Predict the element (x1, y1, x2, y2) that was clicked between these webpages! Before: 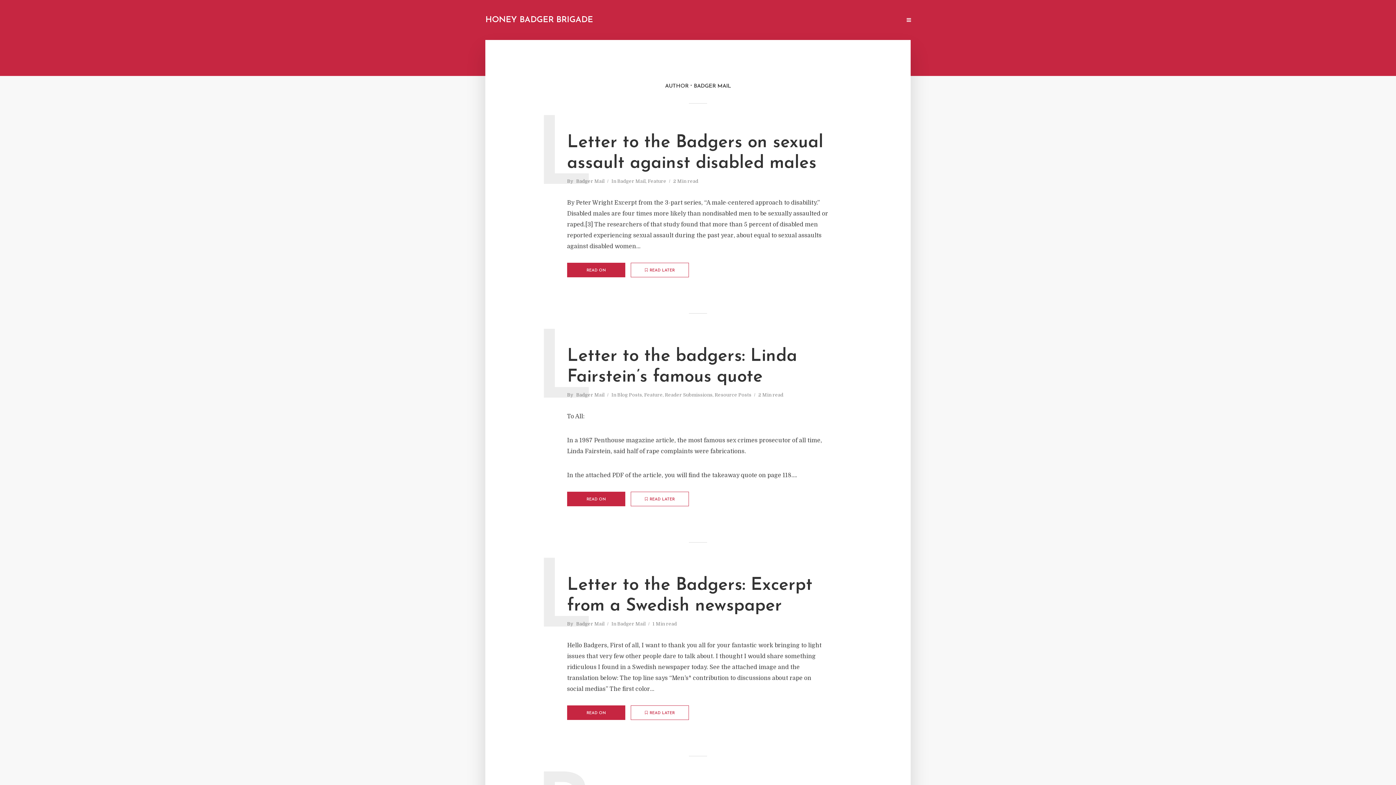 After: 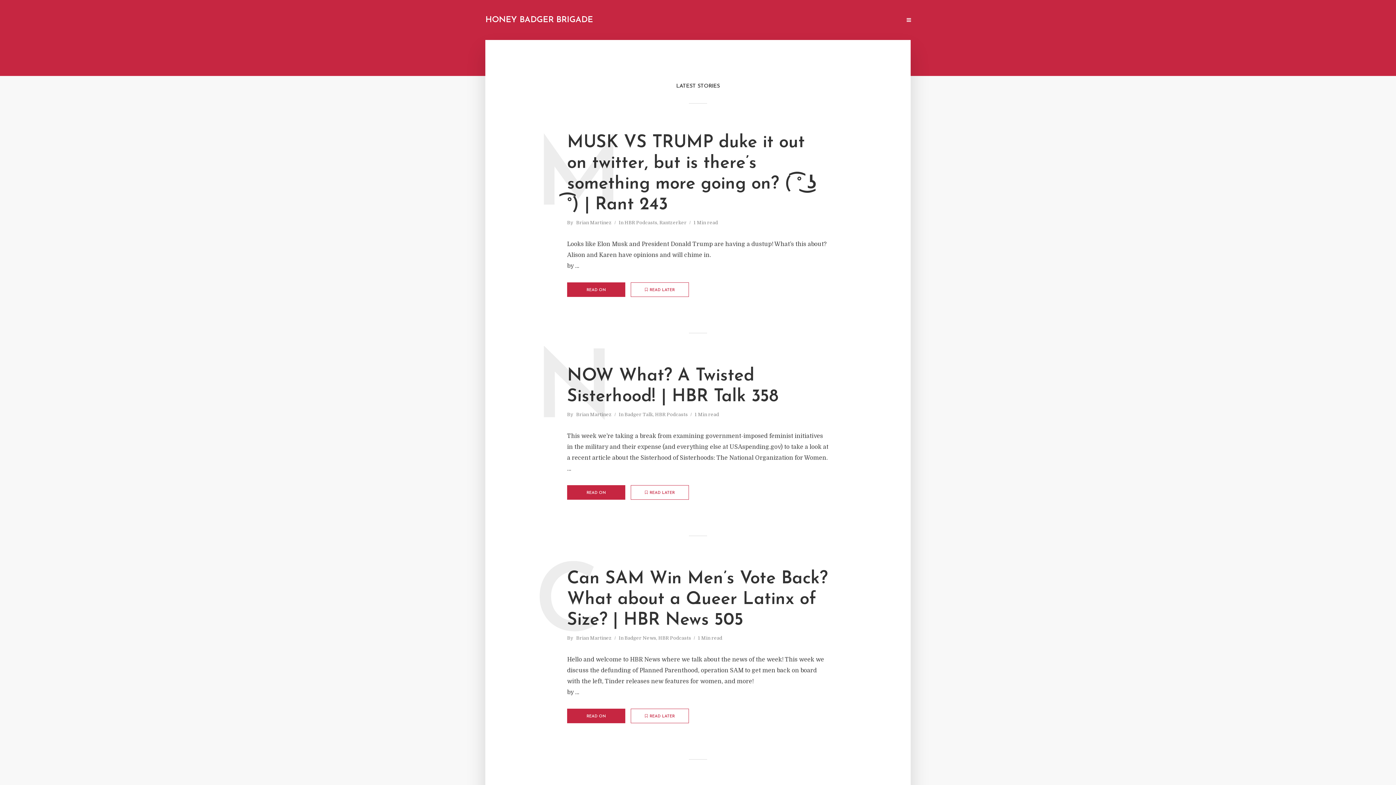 Action: bbox: (485, 15, 593, 24) label: HONEY BADGER BRIGADE